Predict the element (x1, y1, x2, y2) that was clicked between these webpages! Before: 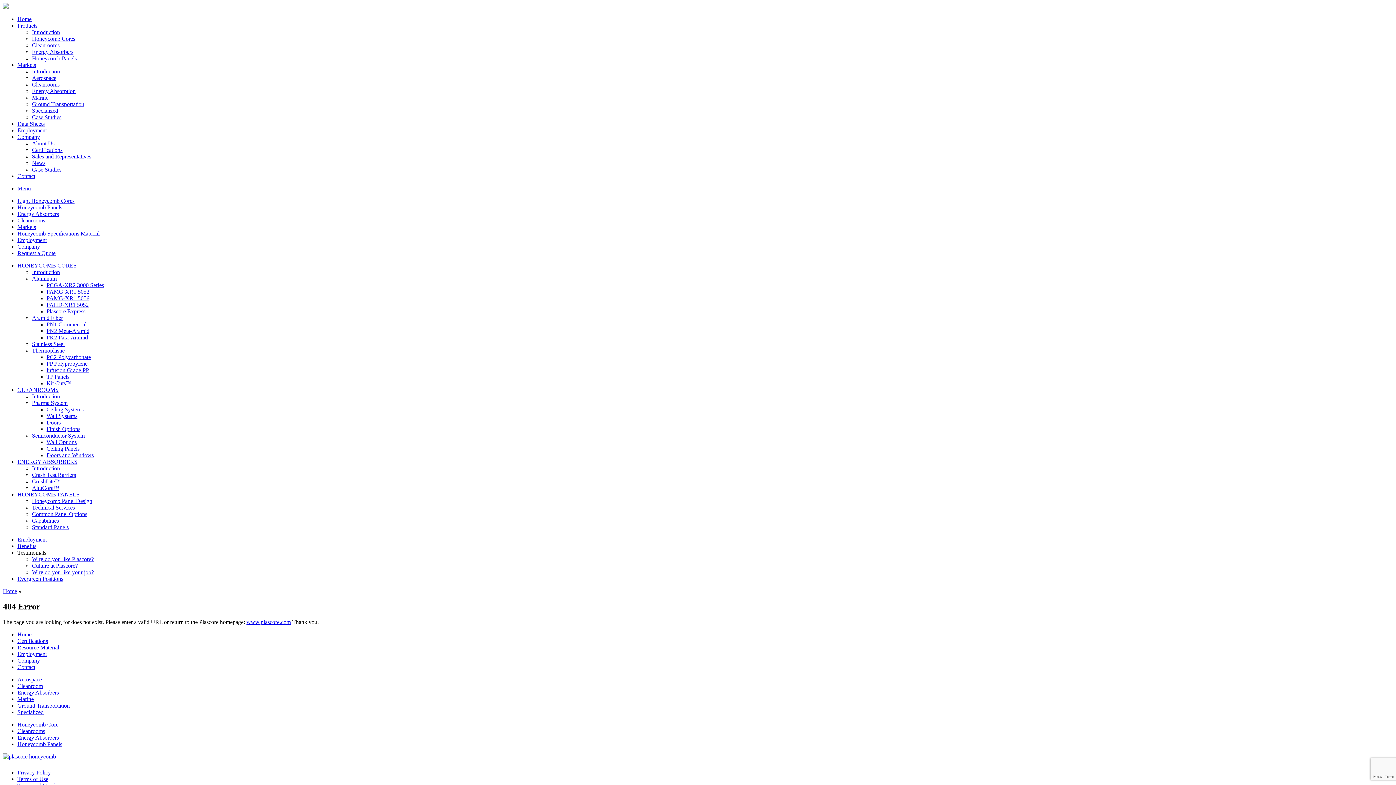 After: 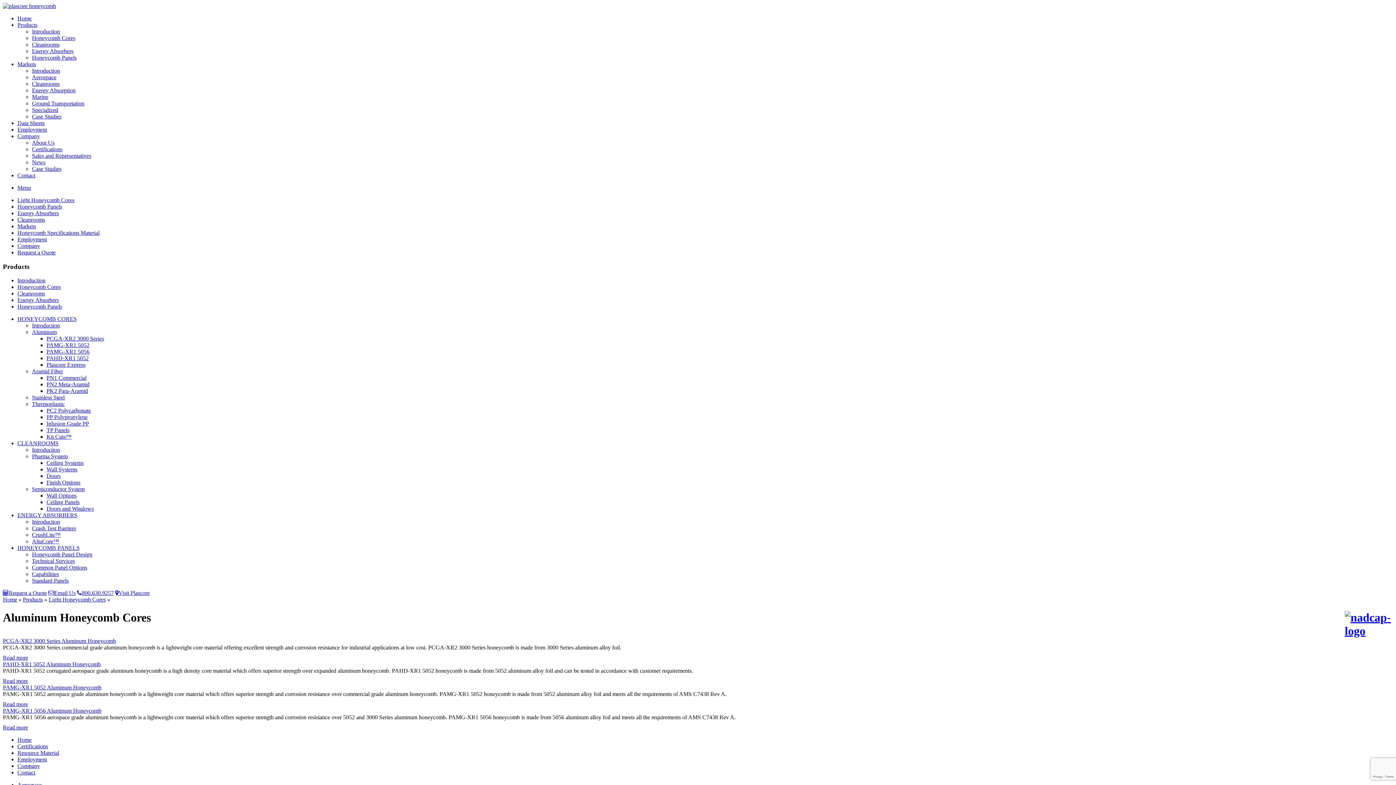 Action: label: Aluminum bbox: (32, 275, 56, 281)